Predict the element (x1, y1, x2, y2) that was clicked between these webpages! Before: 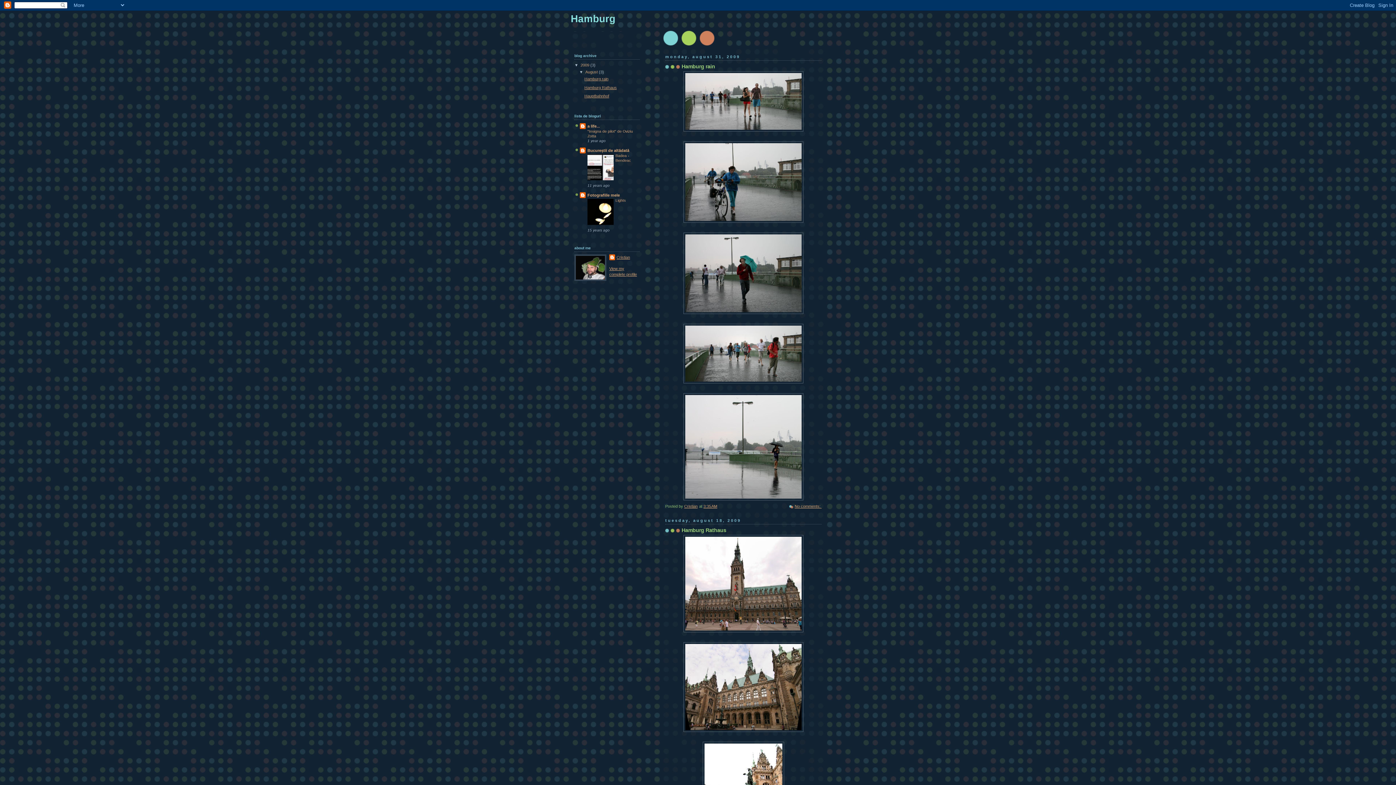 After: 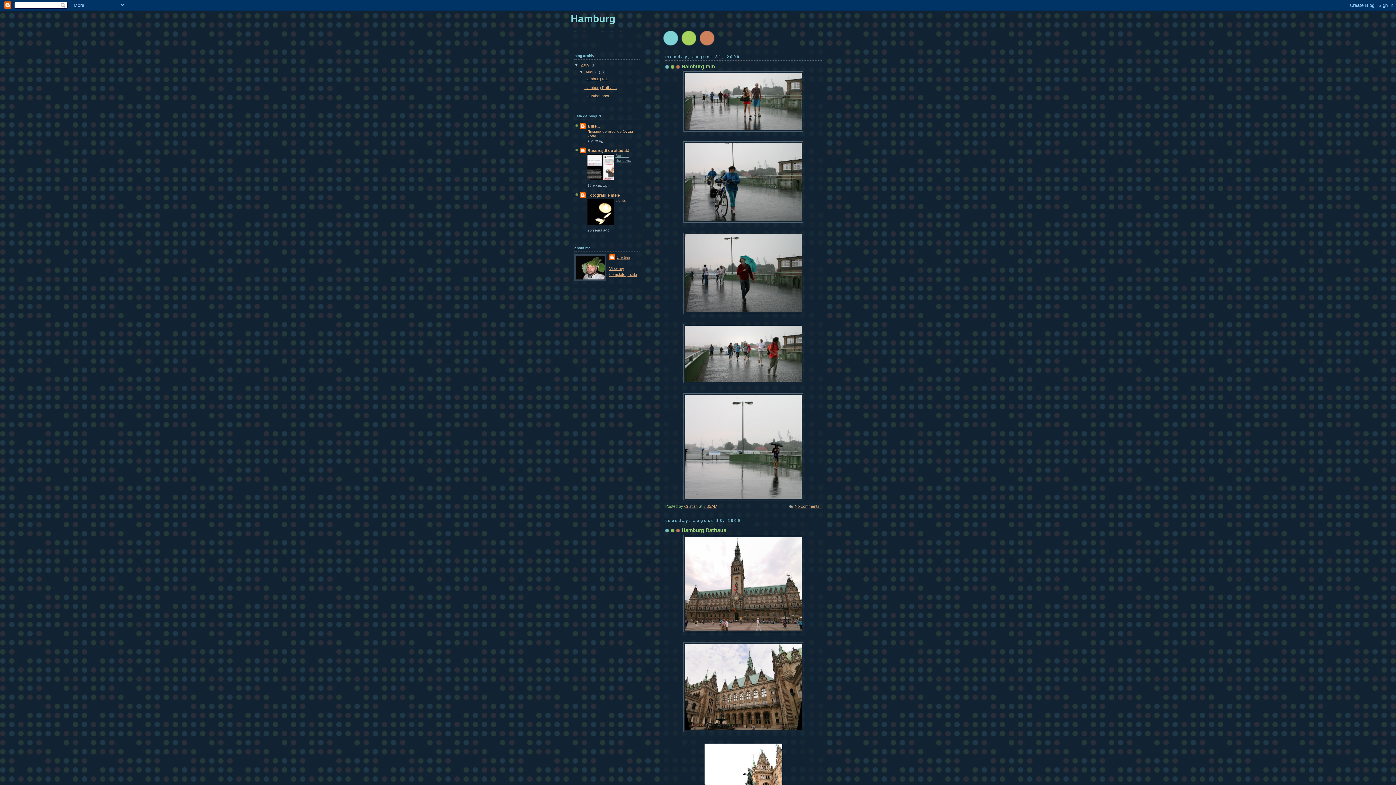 Action: bbox: (615, 153, 630, 162) label: Badea - Bendeac